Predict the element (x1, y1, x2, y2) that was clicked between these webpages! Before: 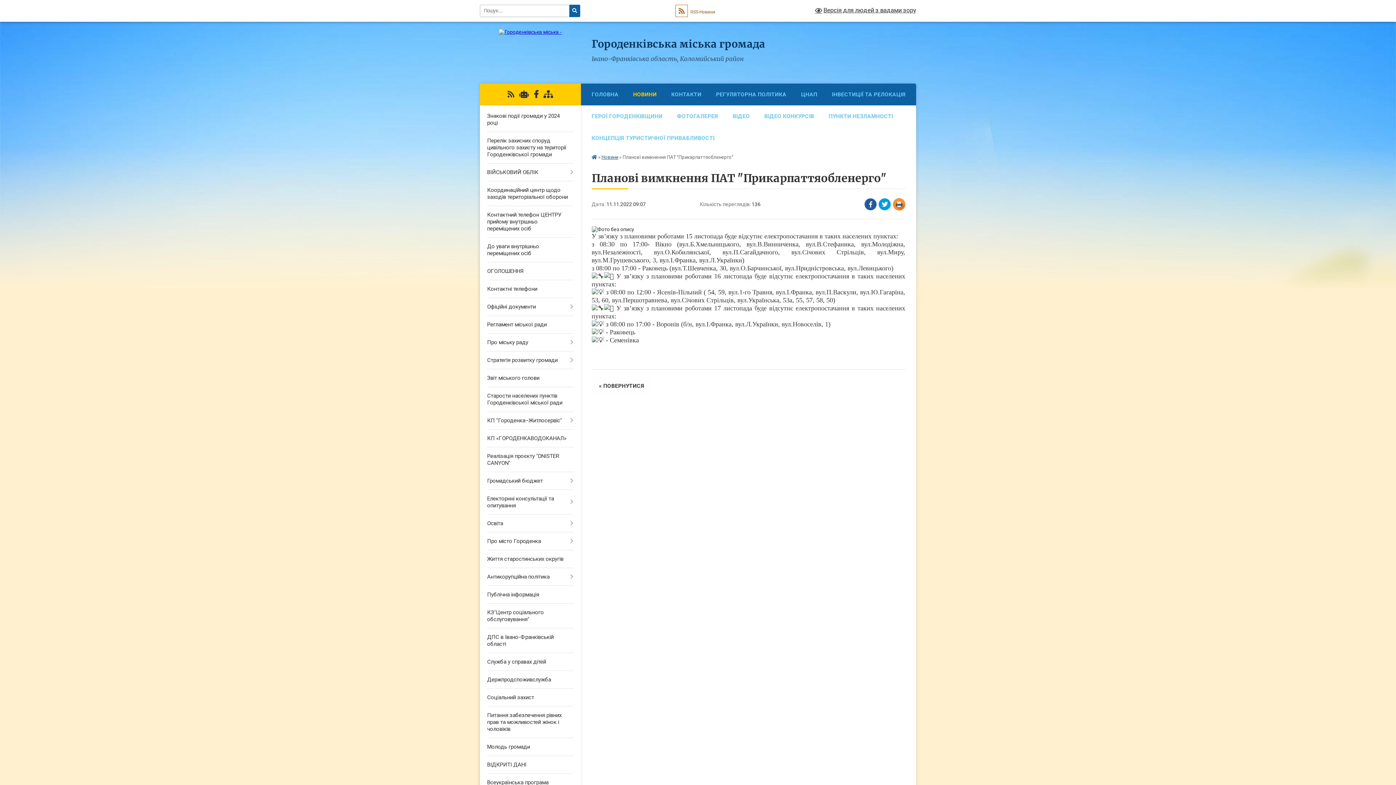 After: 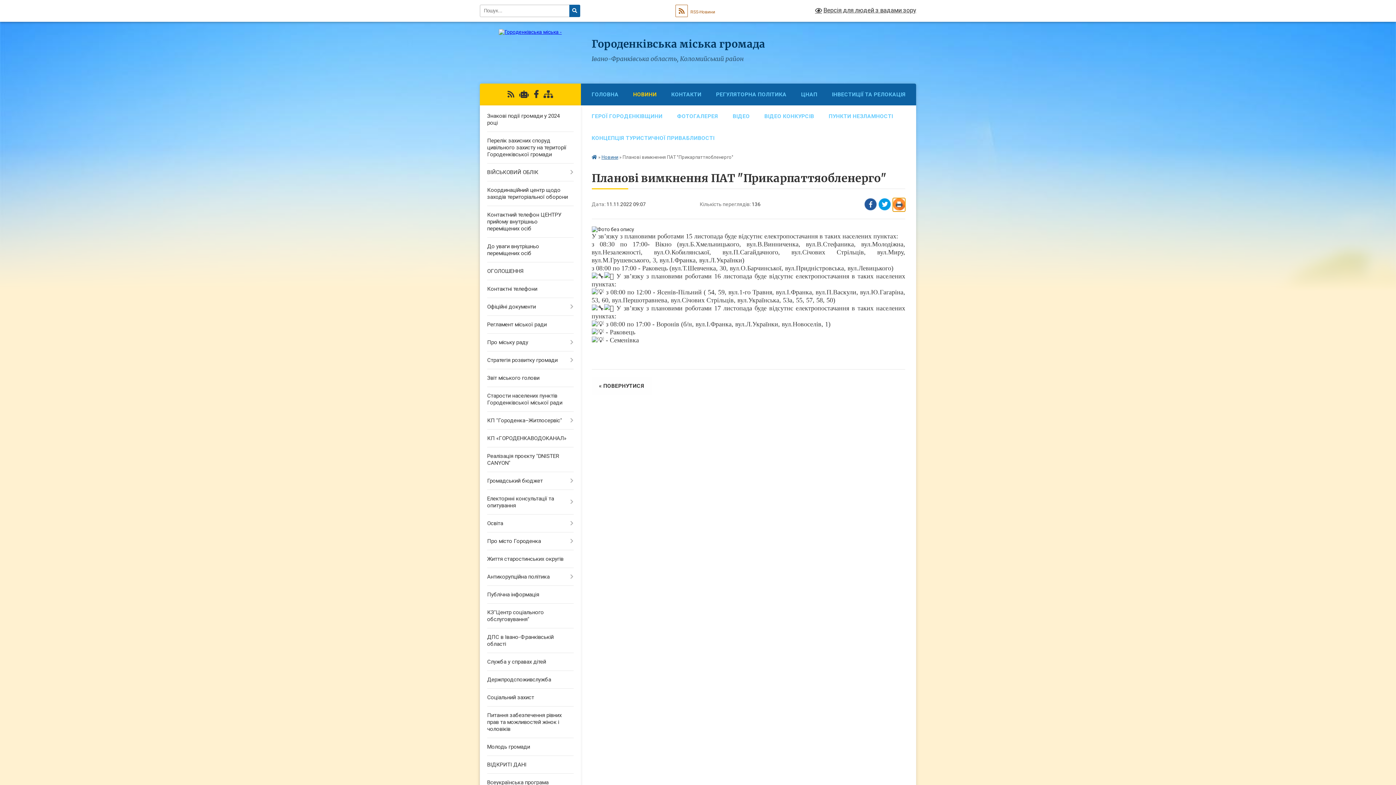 Action: label: Надрукувати bbox: (893, 198, 905, 211)